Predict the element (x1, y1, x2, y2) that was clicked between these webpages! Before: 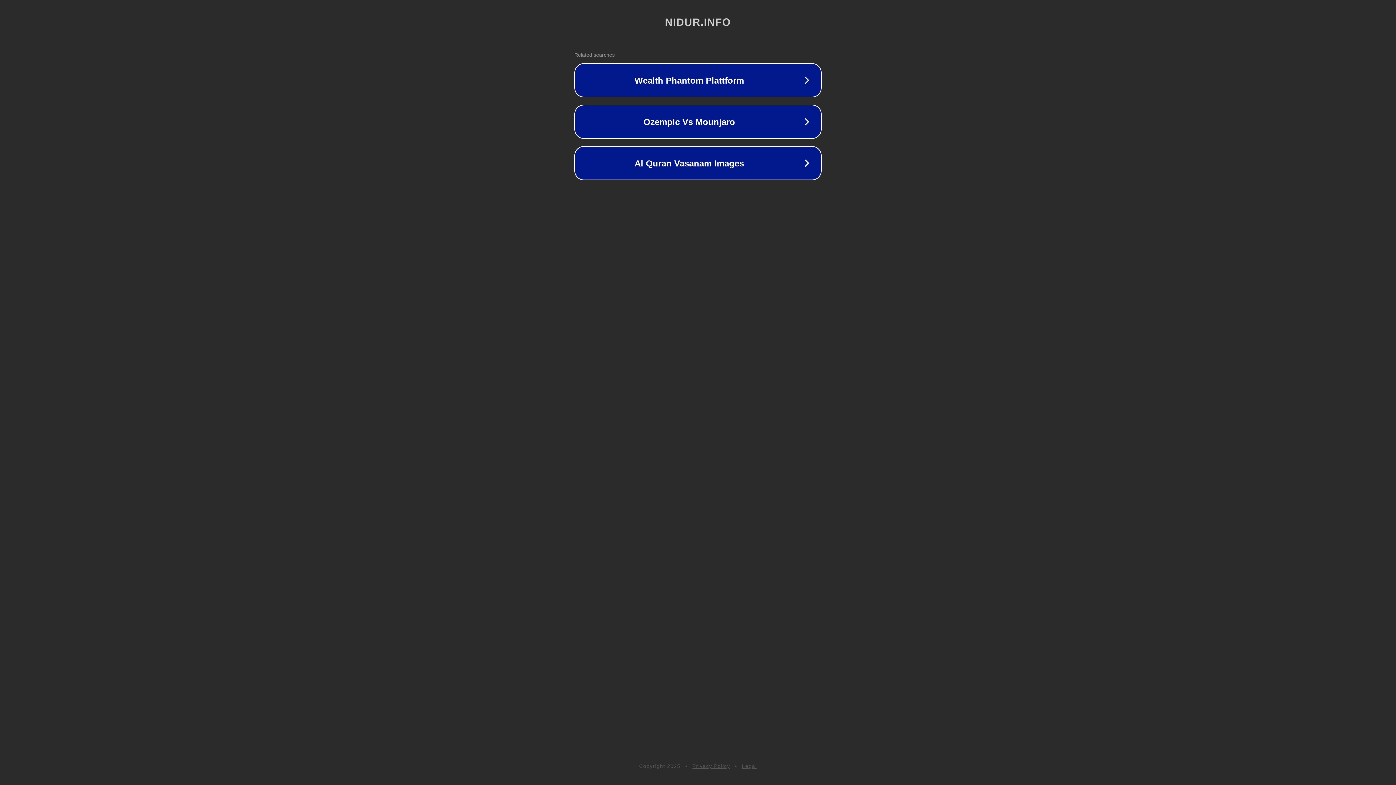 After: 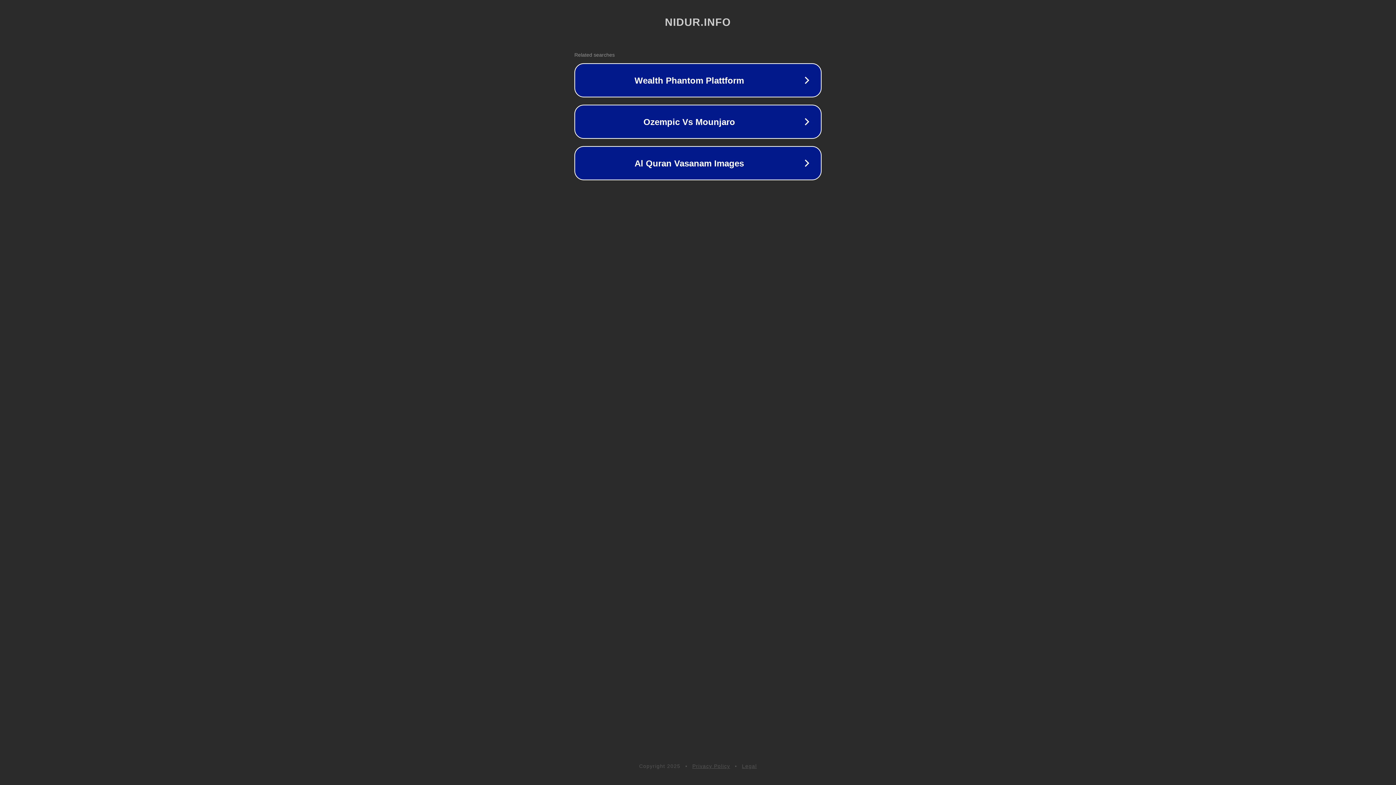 Action: bbox: (742, 763, 757, 769) label: Legal